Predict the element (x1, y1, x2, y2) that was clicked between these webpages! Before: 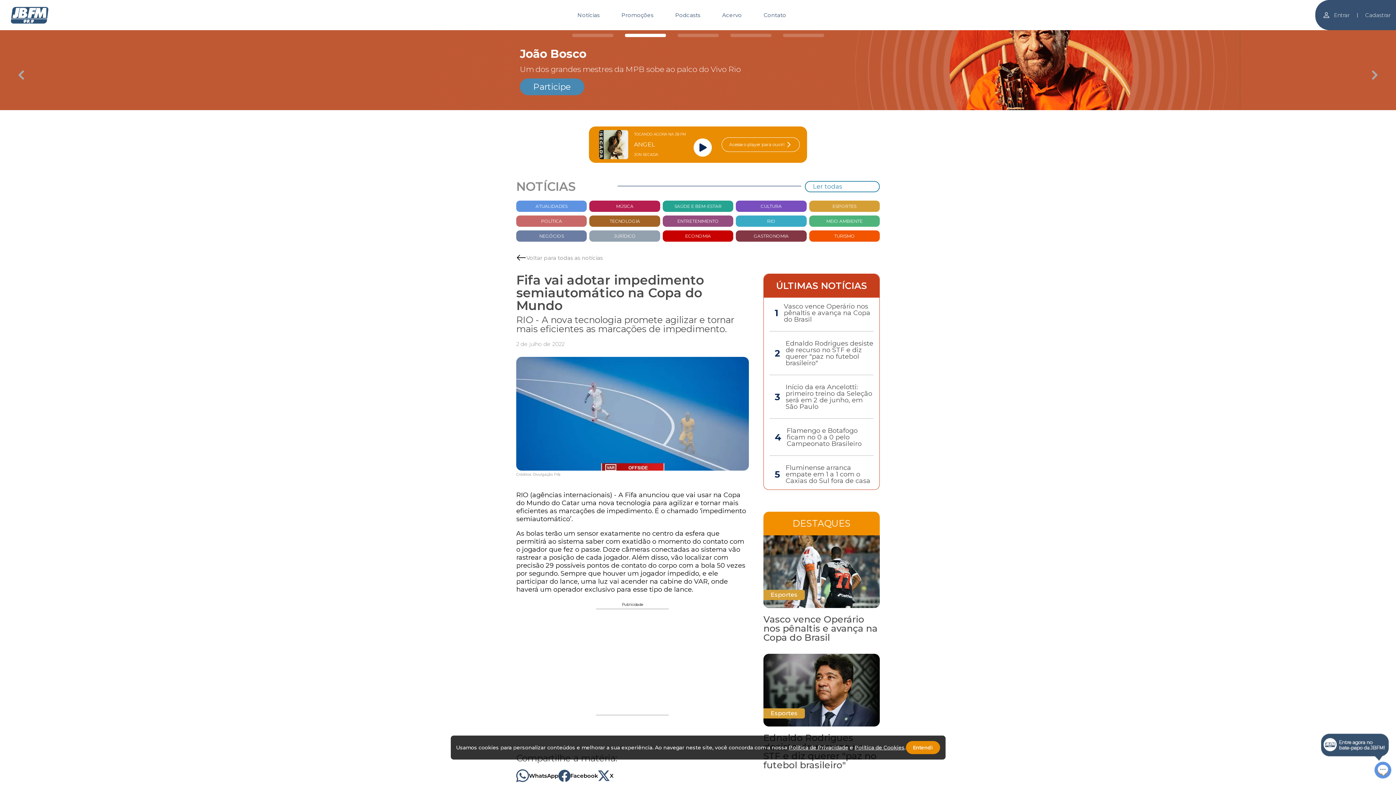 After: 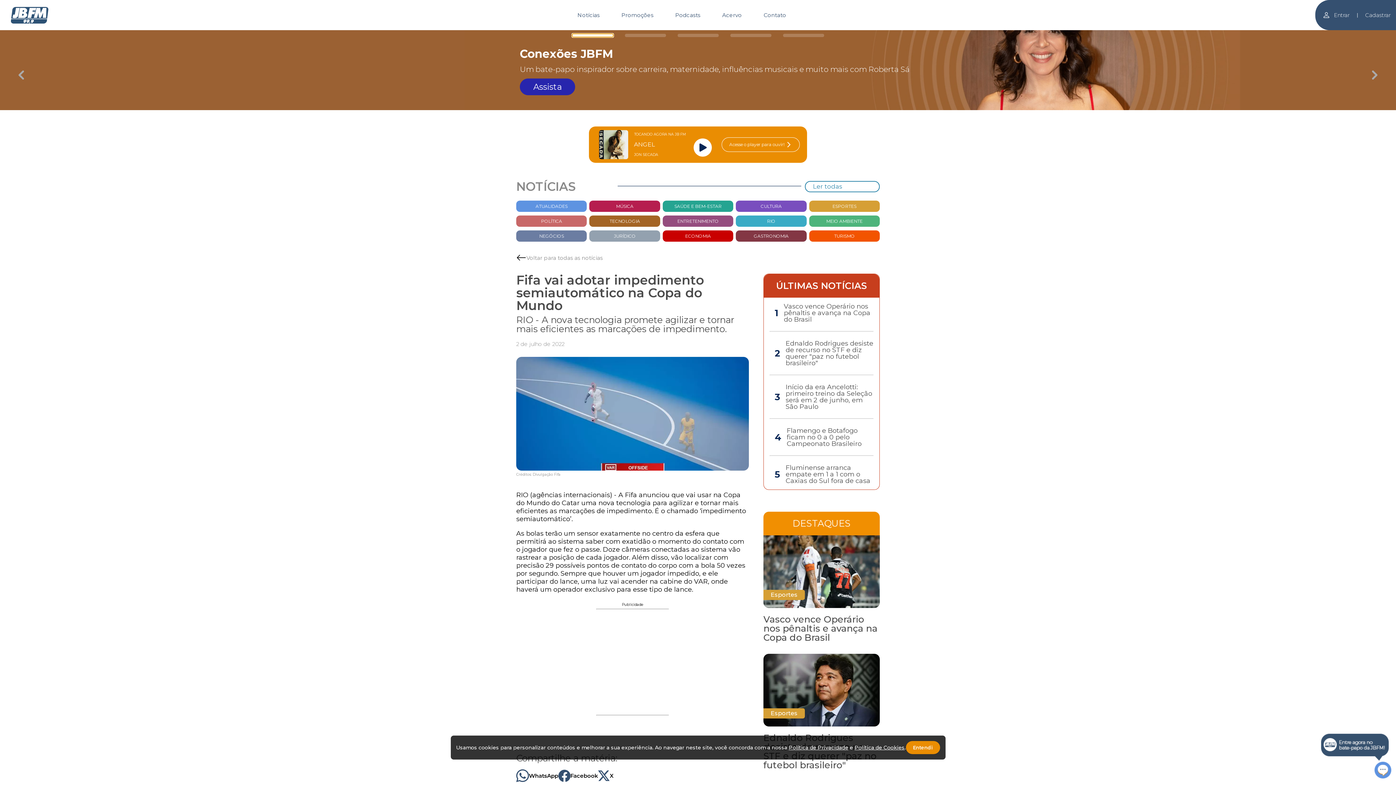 Action: label: Carousel Page 1 (Current Slide) bbox: (572, 33, 613, 37)